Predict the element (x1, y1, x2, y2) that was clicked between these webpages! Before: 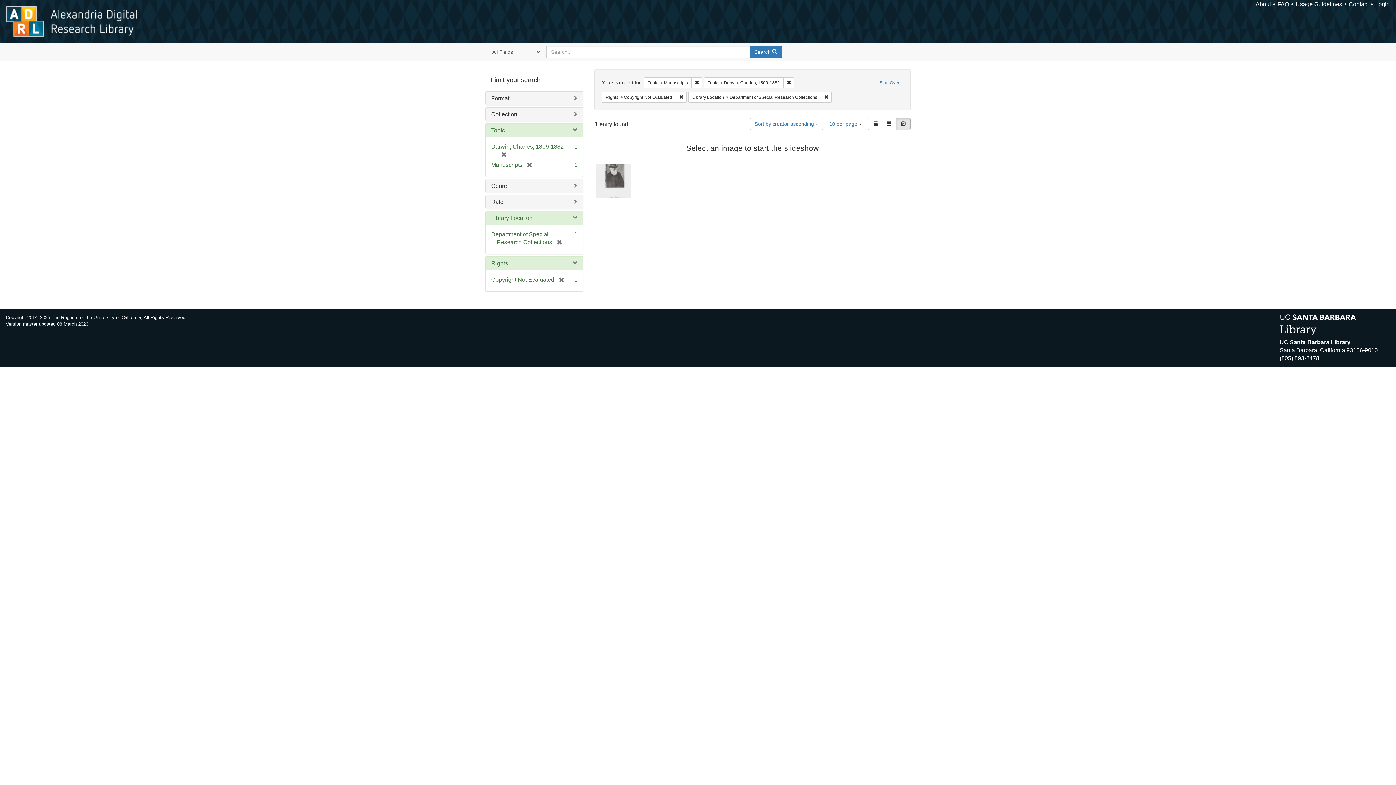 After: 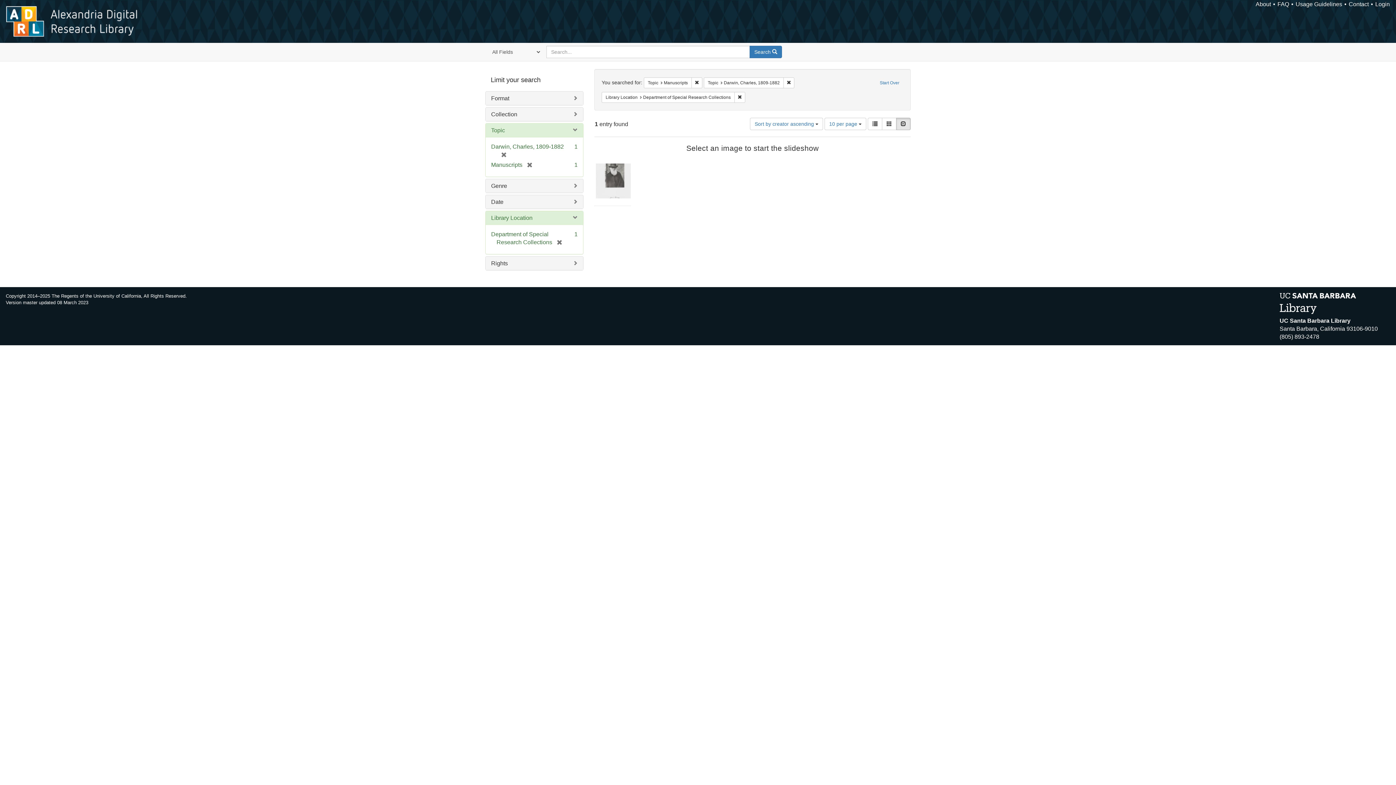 Action: label: Remove constraint Rights: Copyright Not Evaluated bbox: (676, 91, 686, 102)